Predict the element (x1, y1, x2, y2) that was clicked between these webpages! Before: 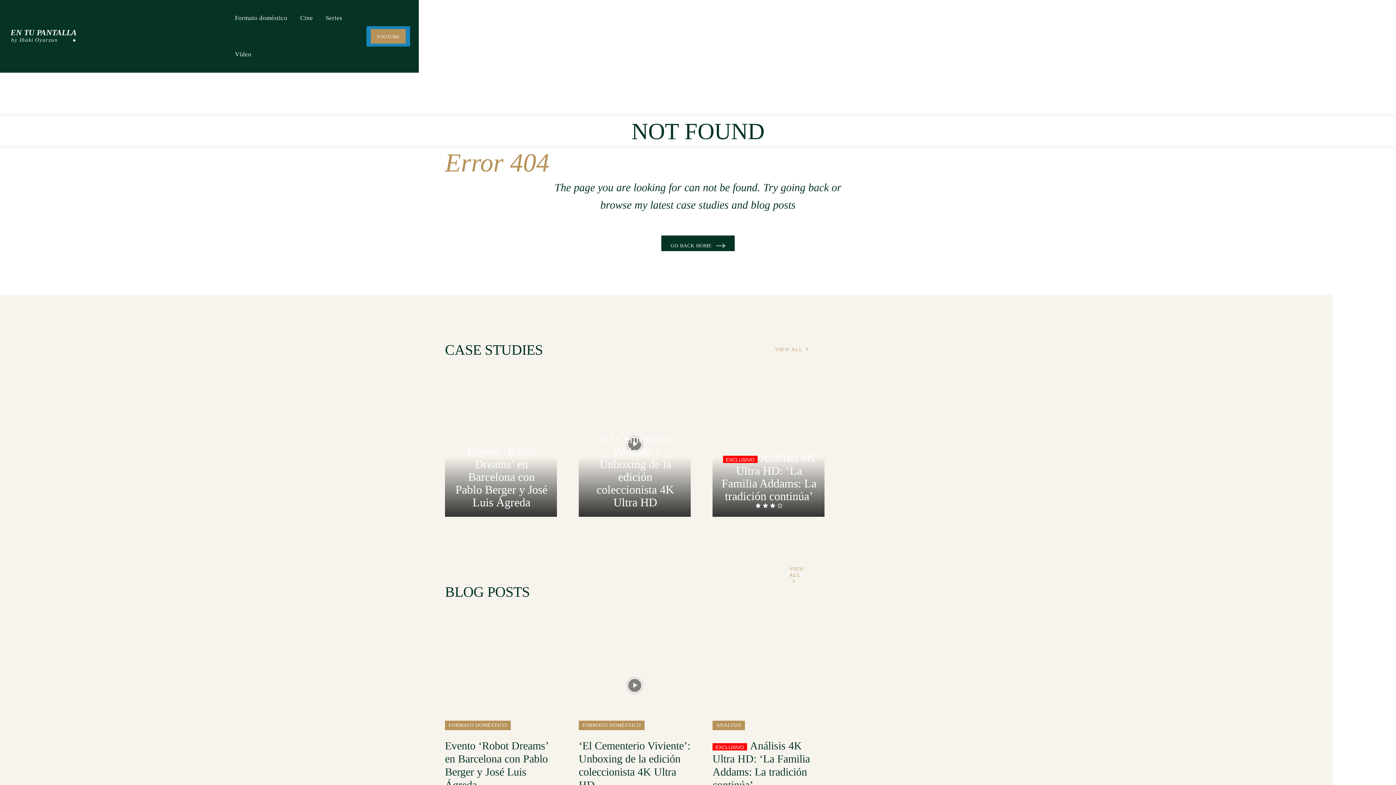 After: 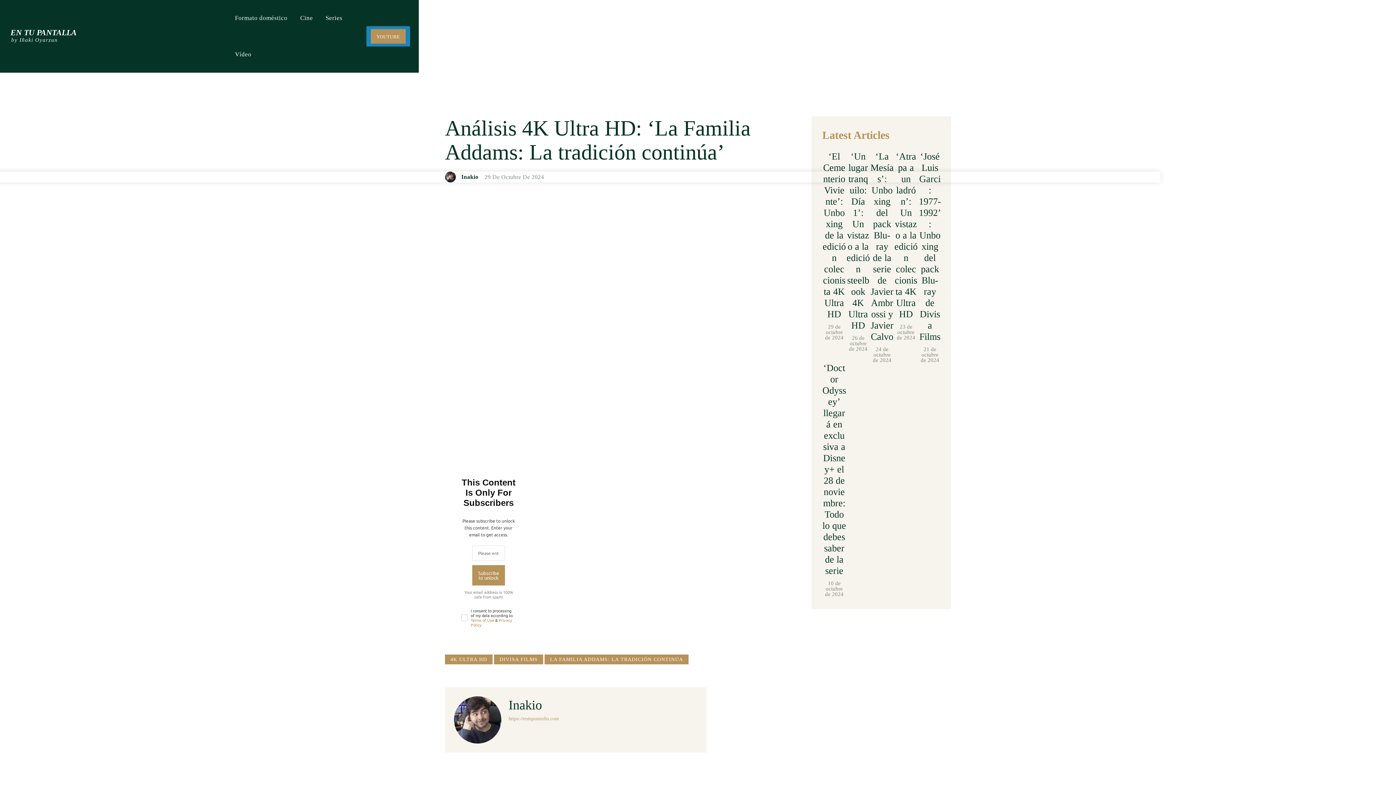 Action: bbox: (712, 640, 824, 730)